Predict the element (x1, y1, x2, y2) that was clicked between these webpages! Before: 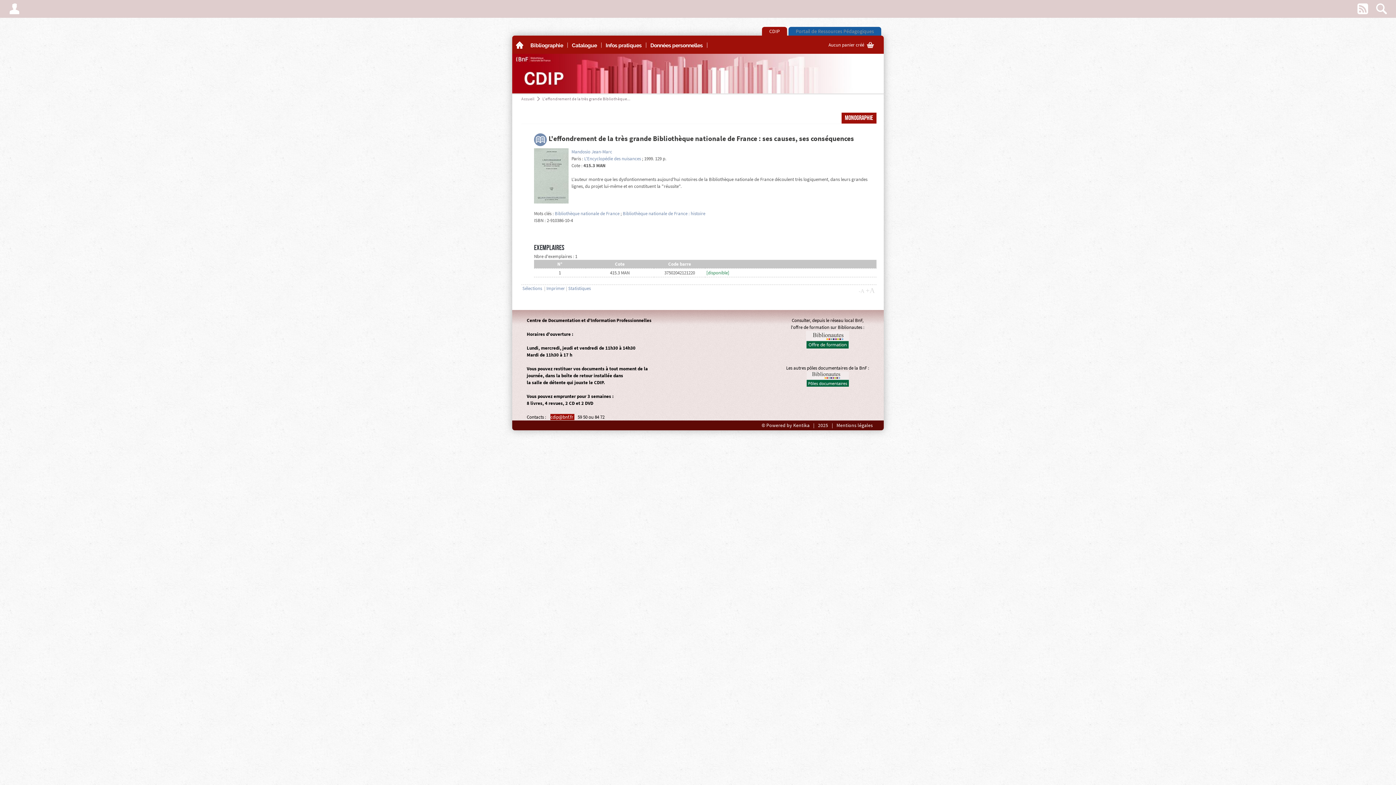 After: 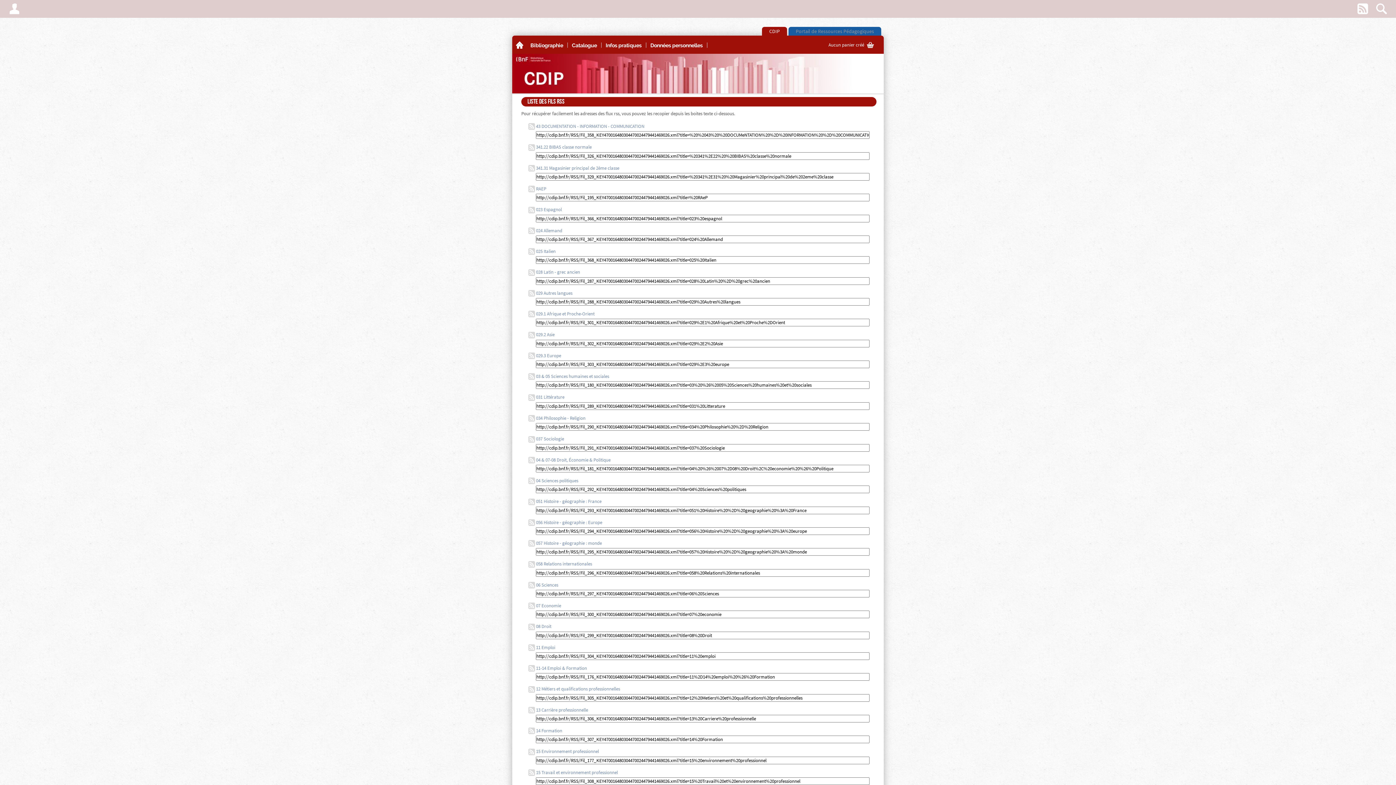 Action: bbox: (1354, 0, 1372, 17) label: w